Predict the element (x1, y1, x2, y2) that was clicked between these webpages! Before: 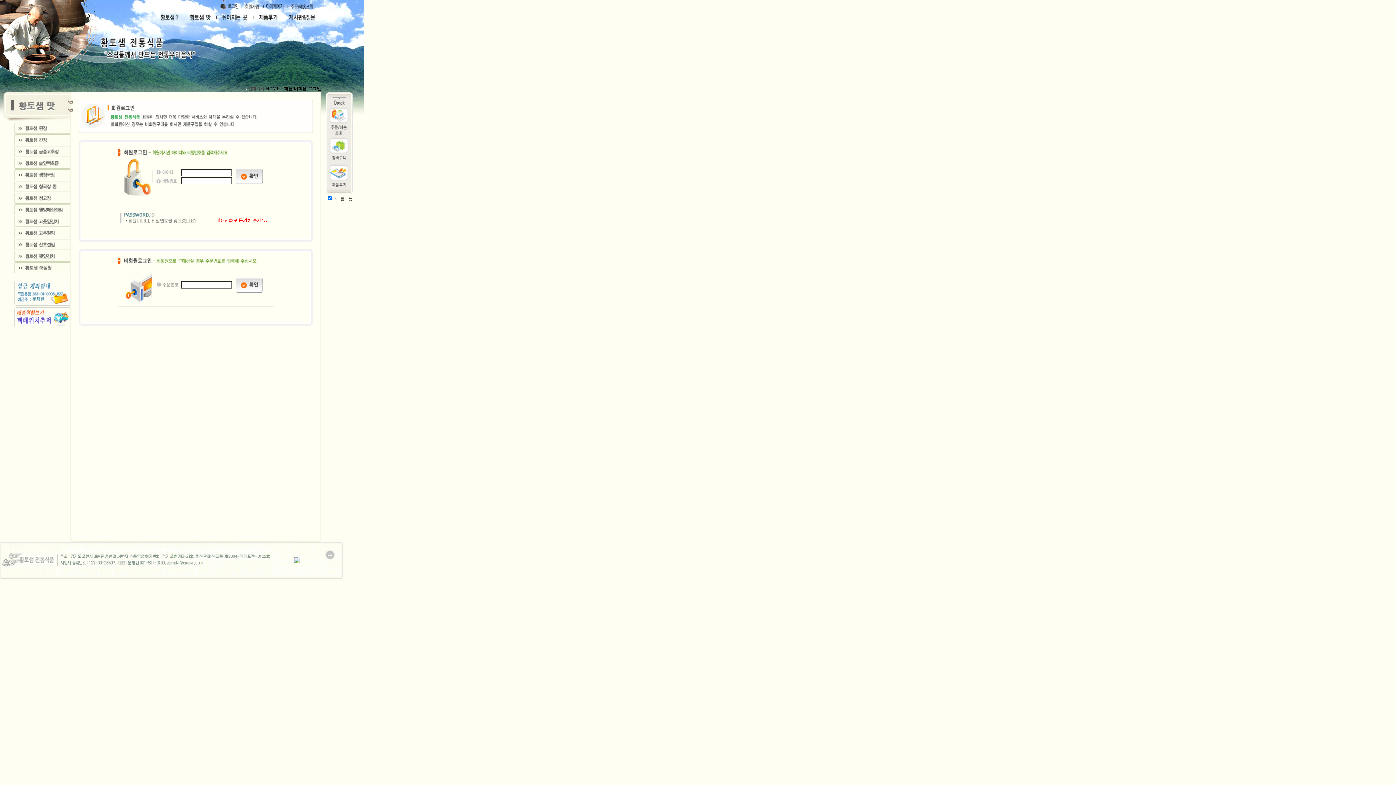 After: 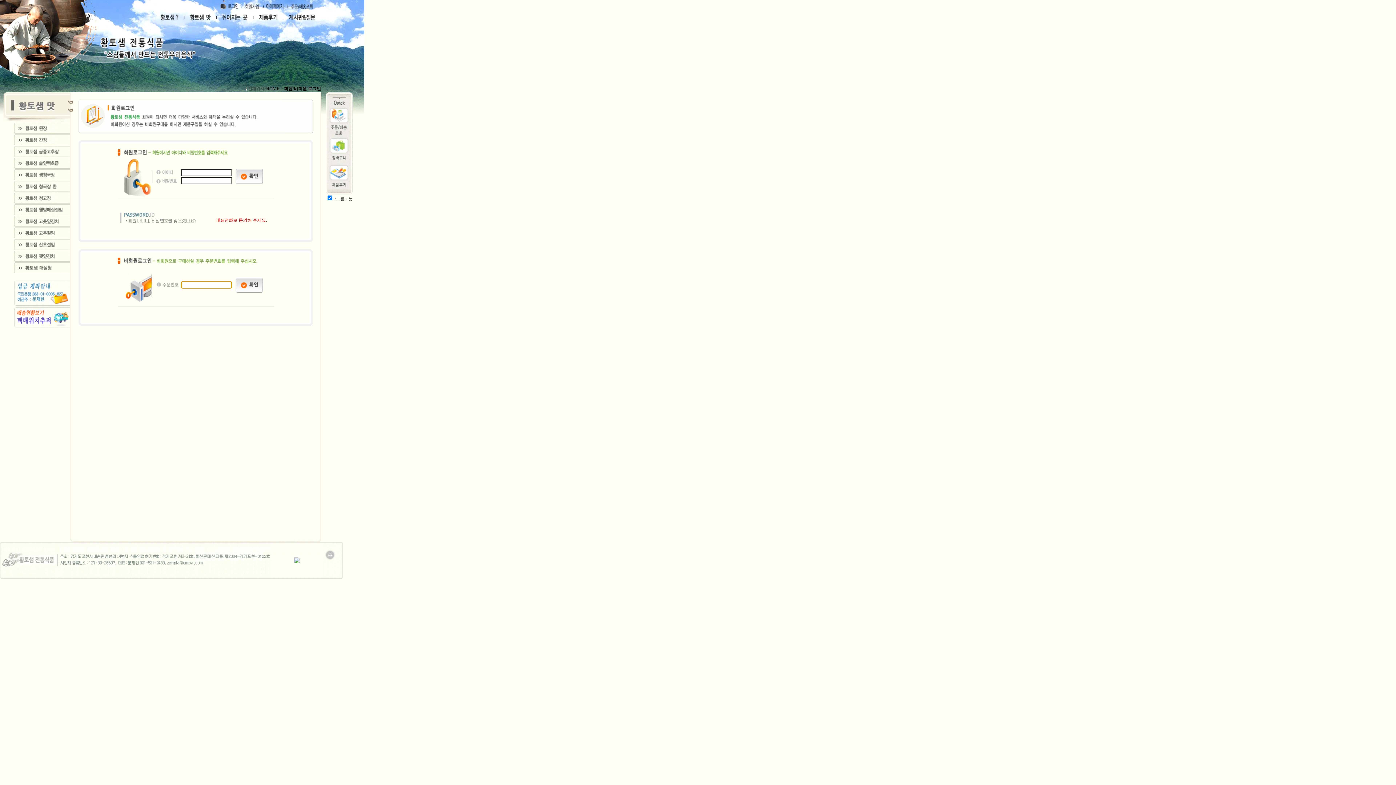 Action: bbox: (235, 288, 262, 293)